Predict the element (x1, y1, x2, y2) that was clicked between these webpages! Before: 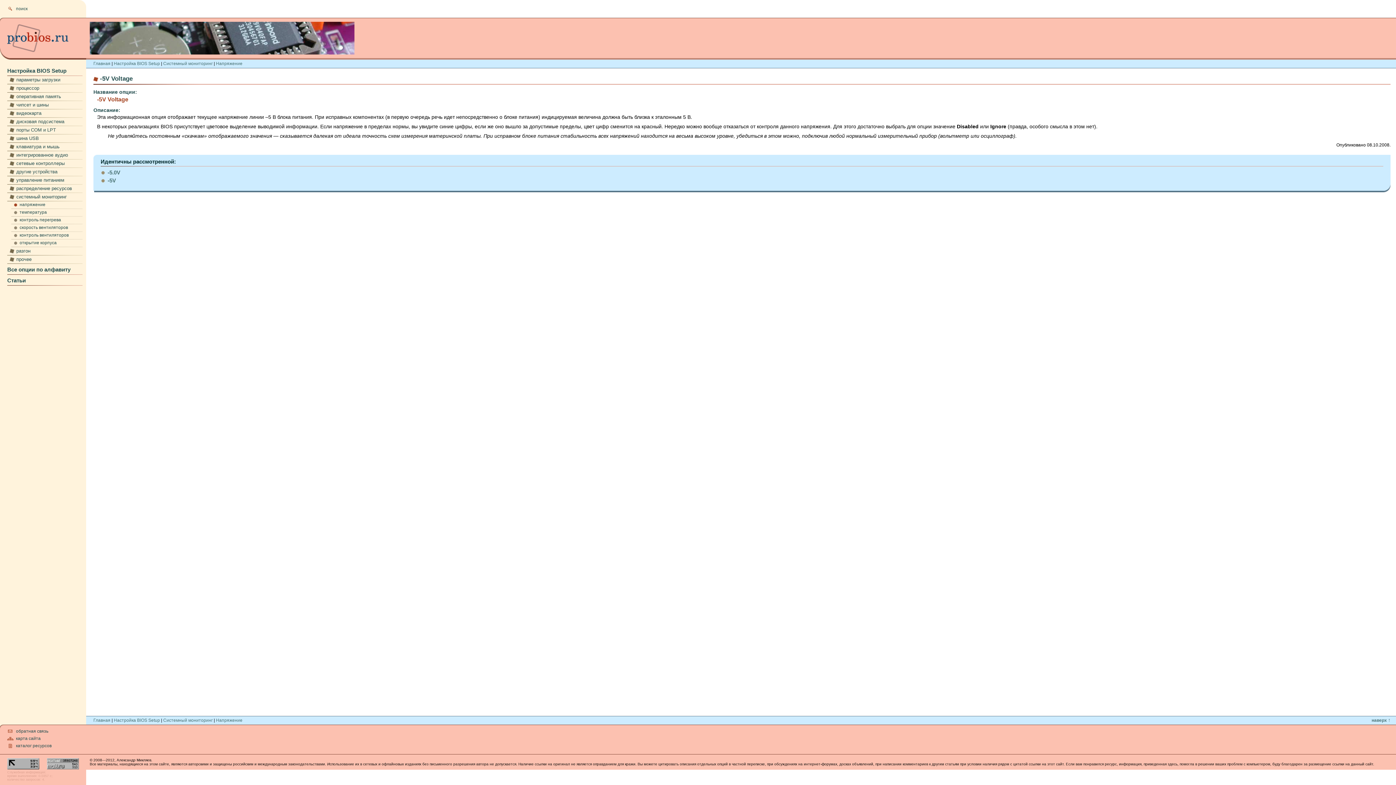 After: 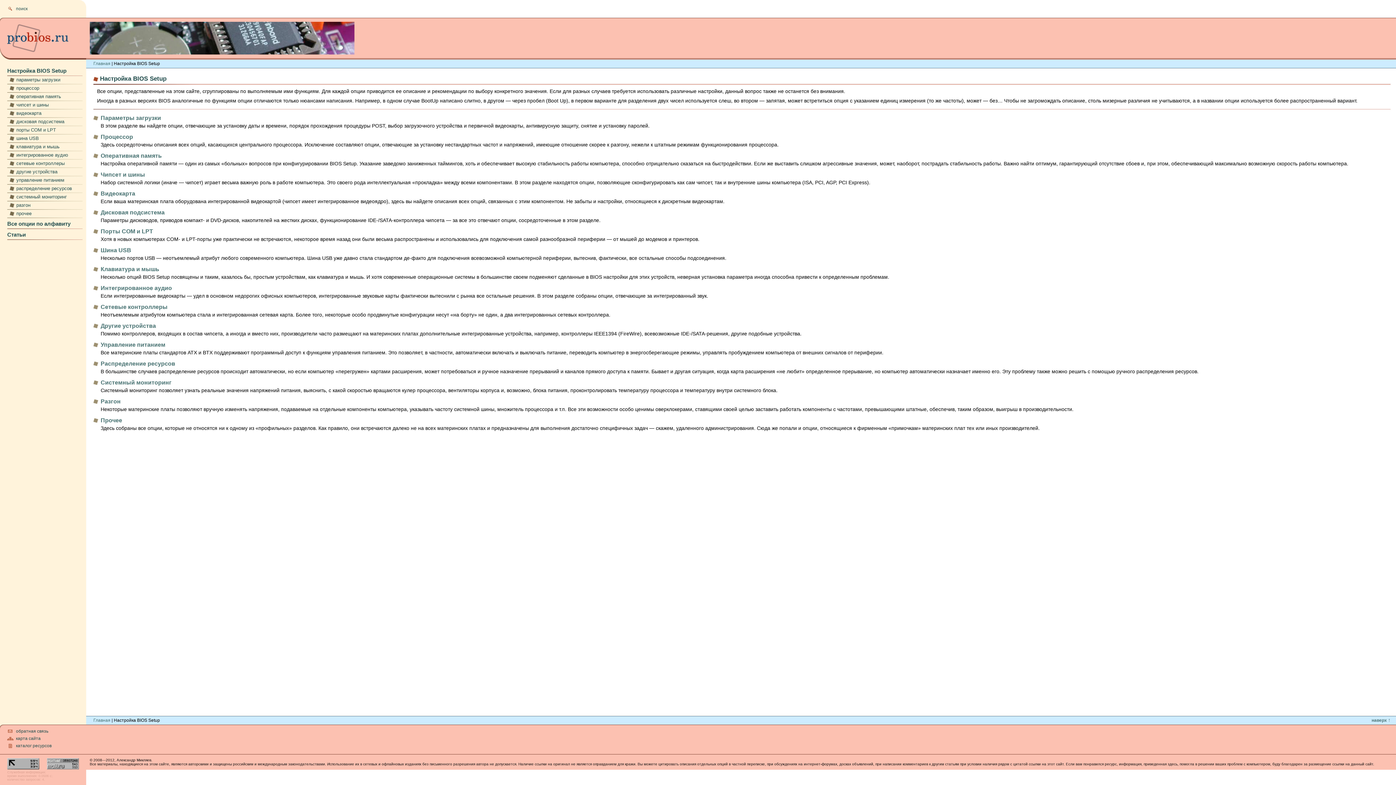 Action: label: Настройка BIOS Setup bbox: (113, 718, 160, 723)